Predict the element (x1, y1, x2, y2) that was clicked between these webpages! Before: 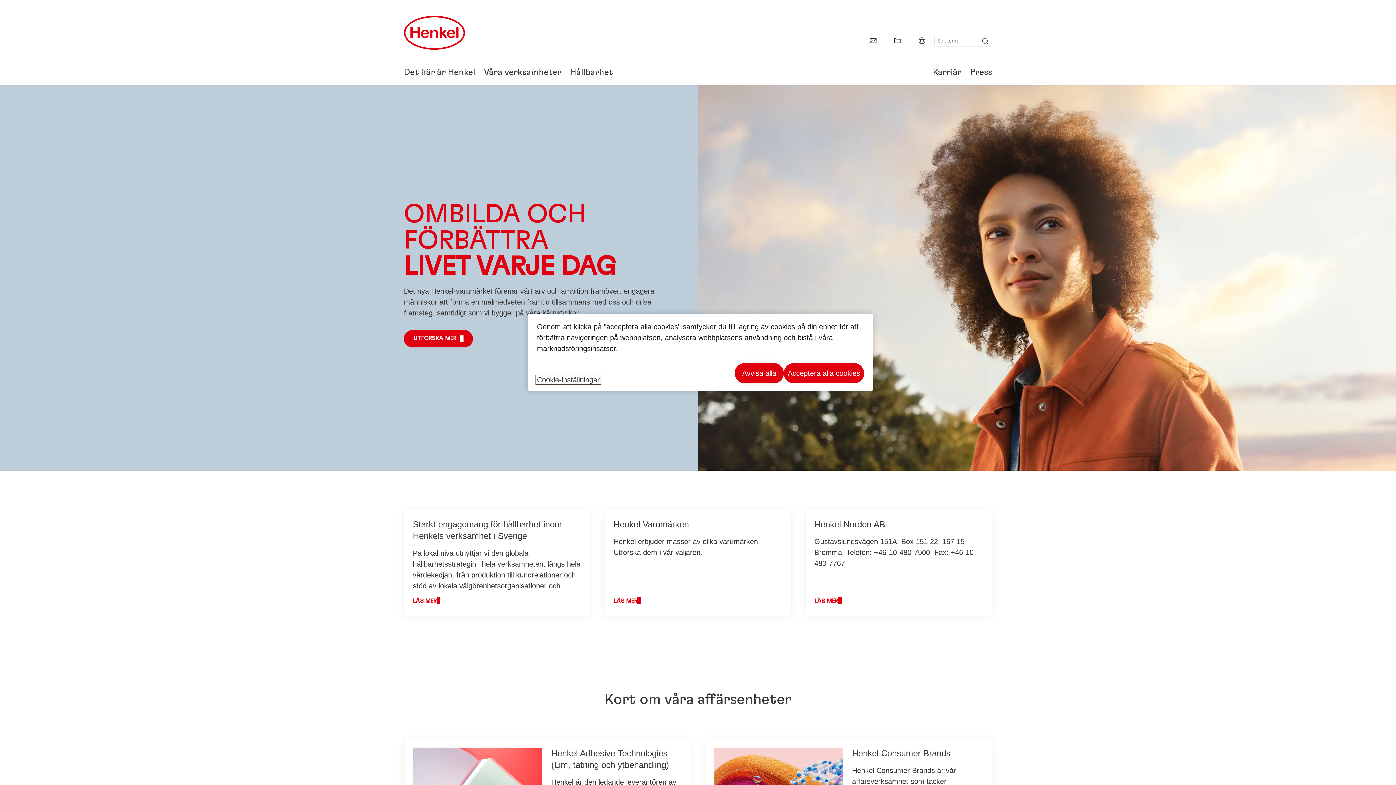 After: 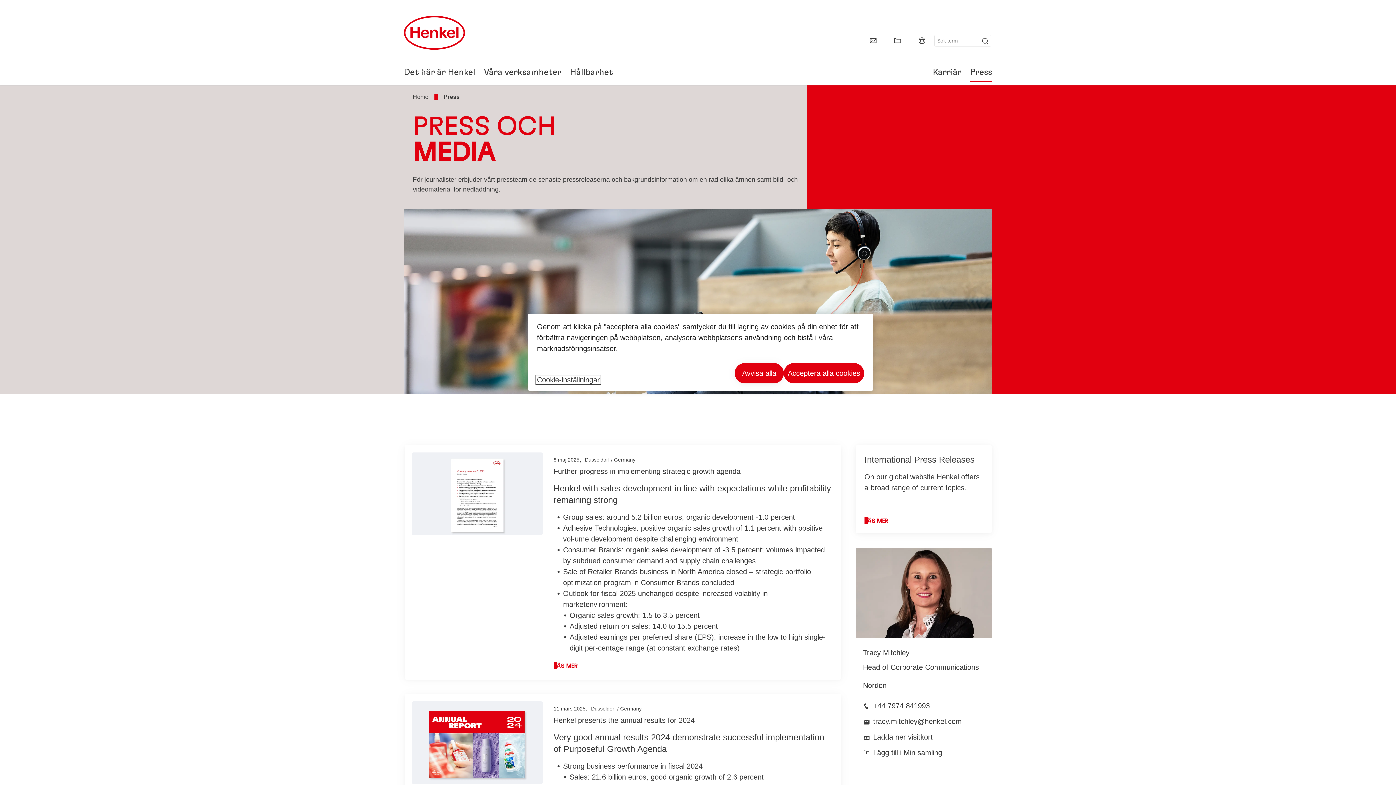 Action: label: Press bbox: (970, 68, 992, 76)